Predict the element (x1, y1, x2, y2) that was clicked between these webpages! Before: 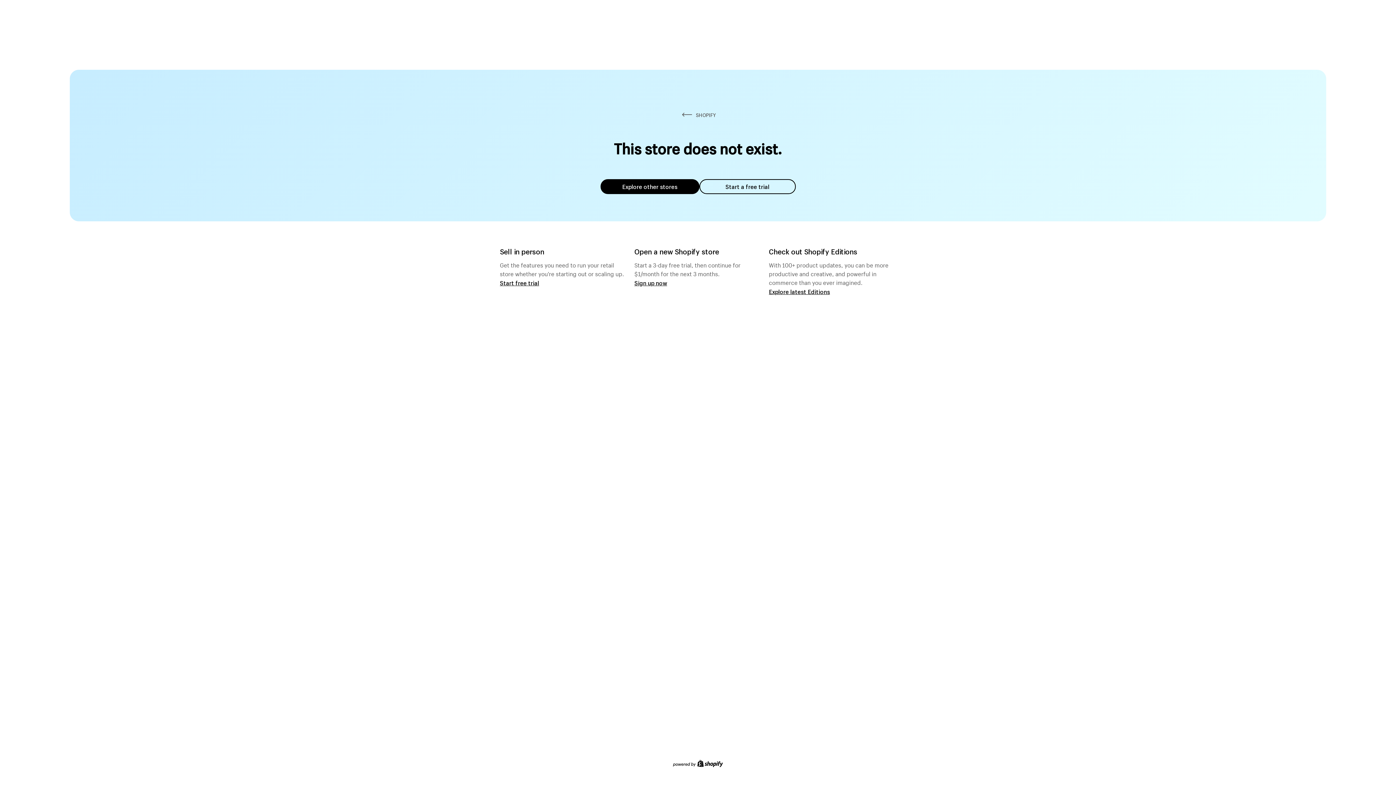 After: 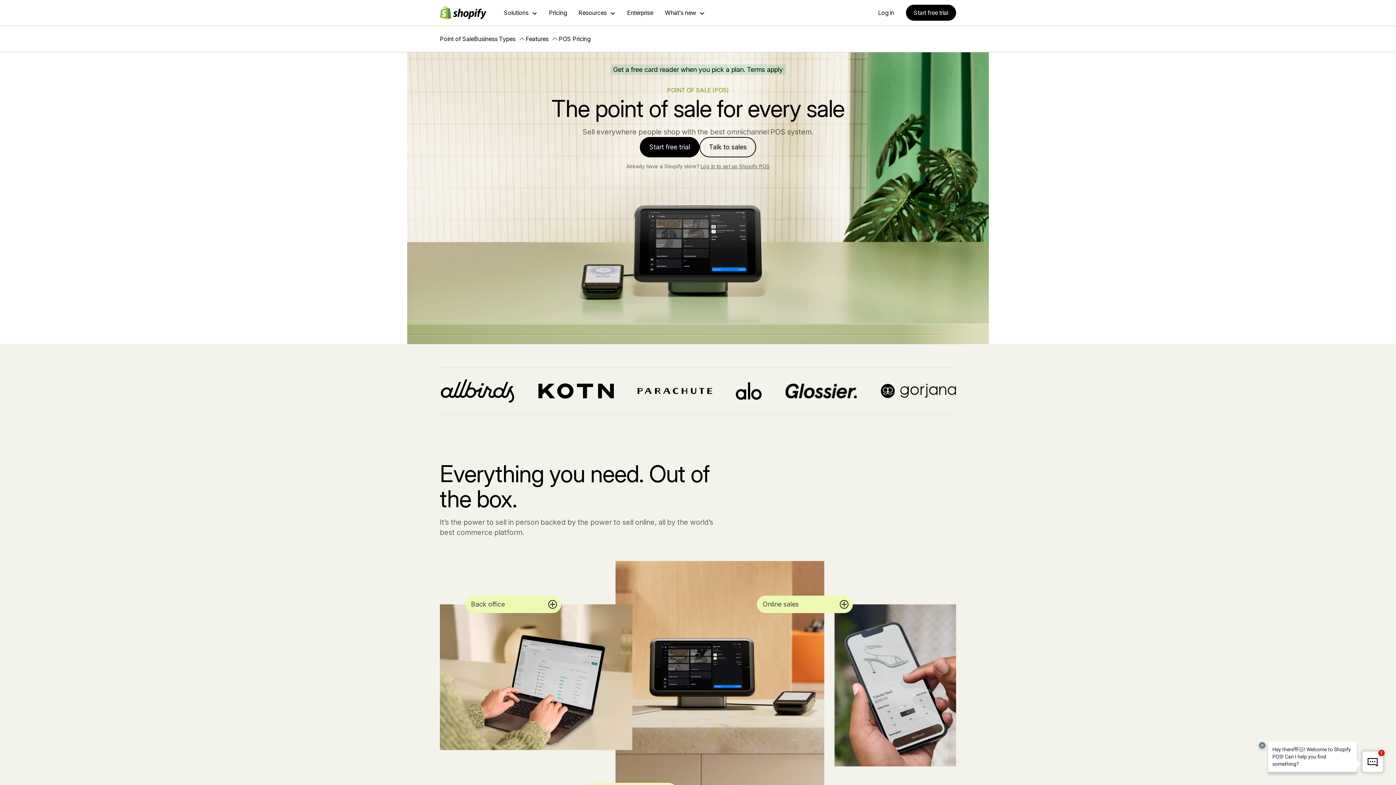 Action: bbox: (500, 279, 539, 286) label: Start free trial